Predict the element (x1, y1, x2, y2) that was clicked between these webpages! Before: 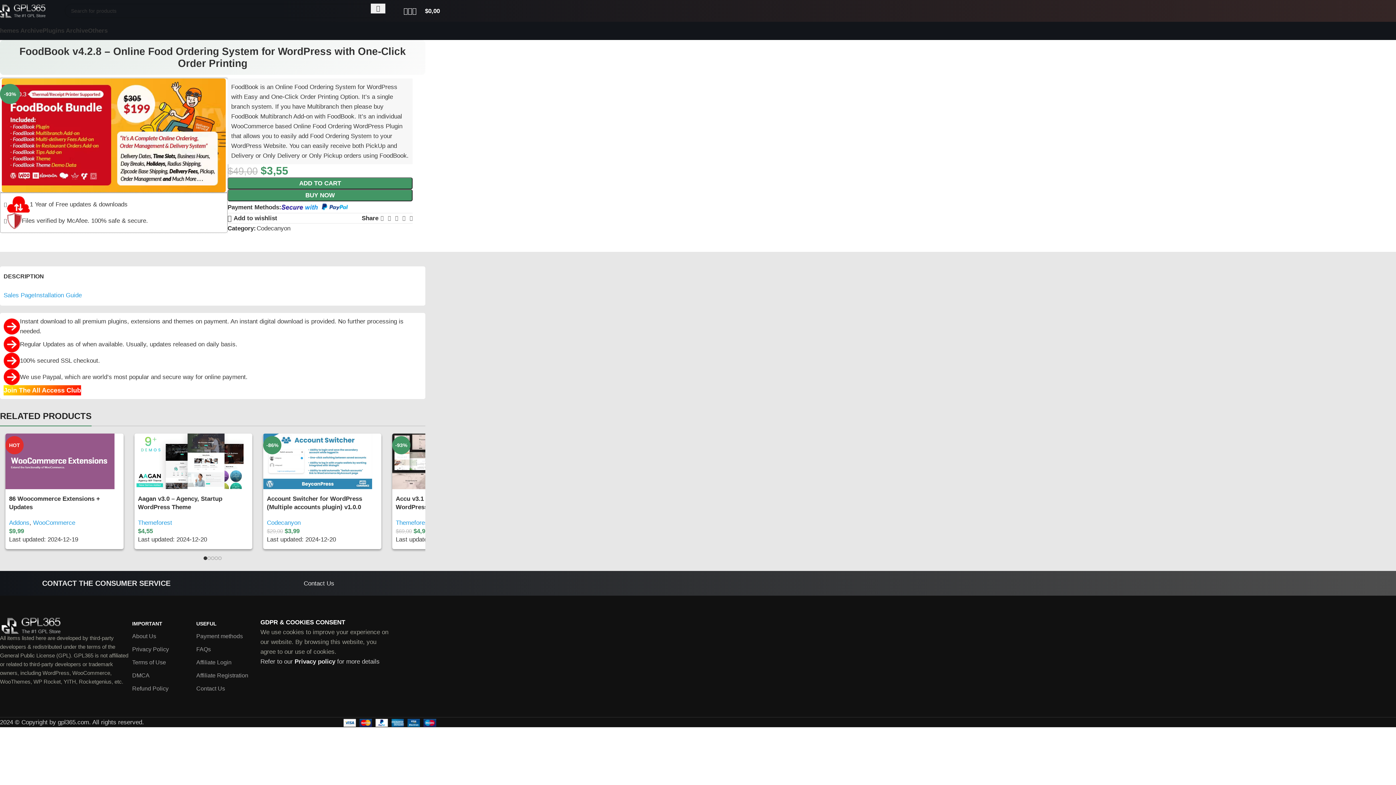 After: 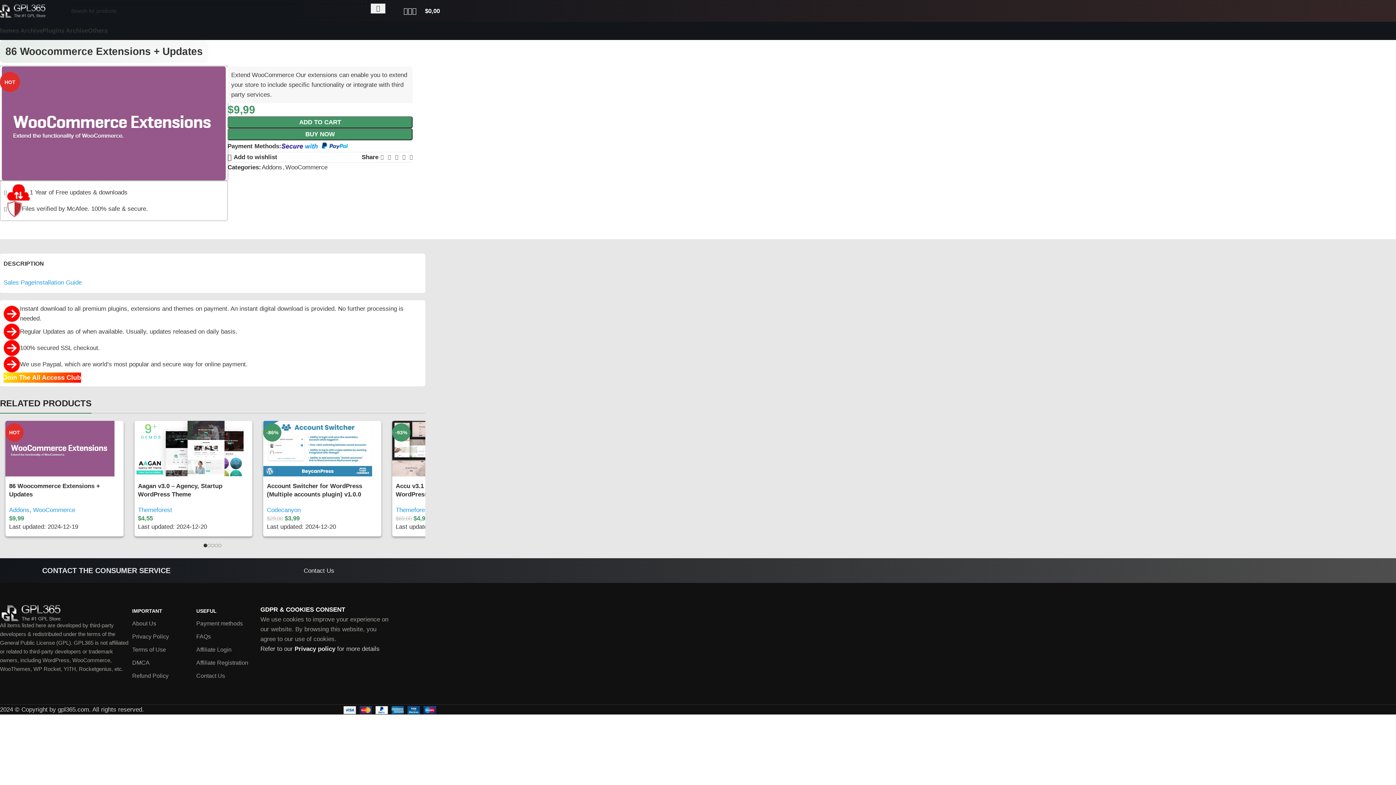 Action: label: HOT bbox: (5, 433, 123, 489)